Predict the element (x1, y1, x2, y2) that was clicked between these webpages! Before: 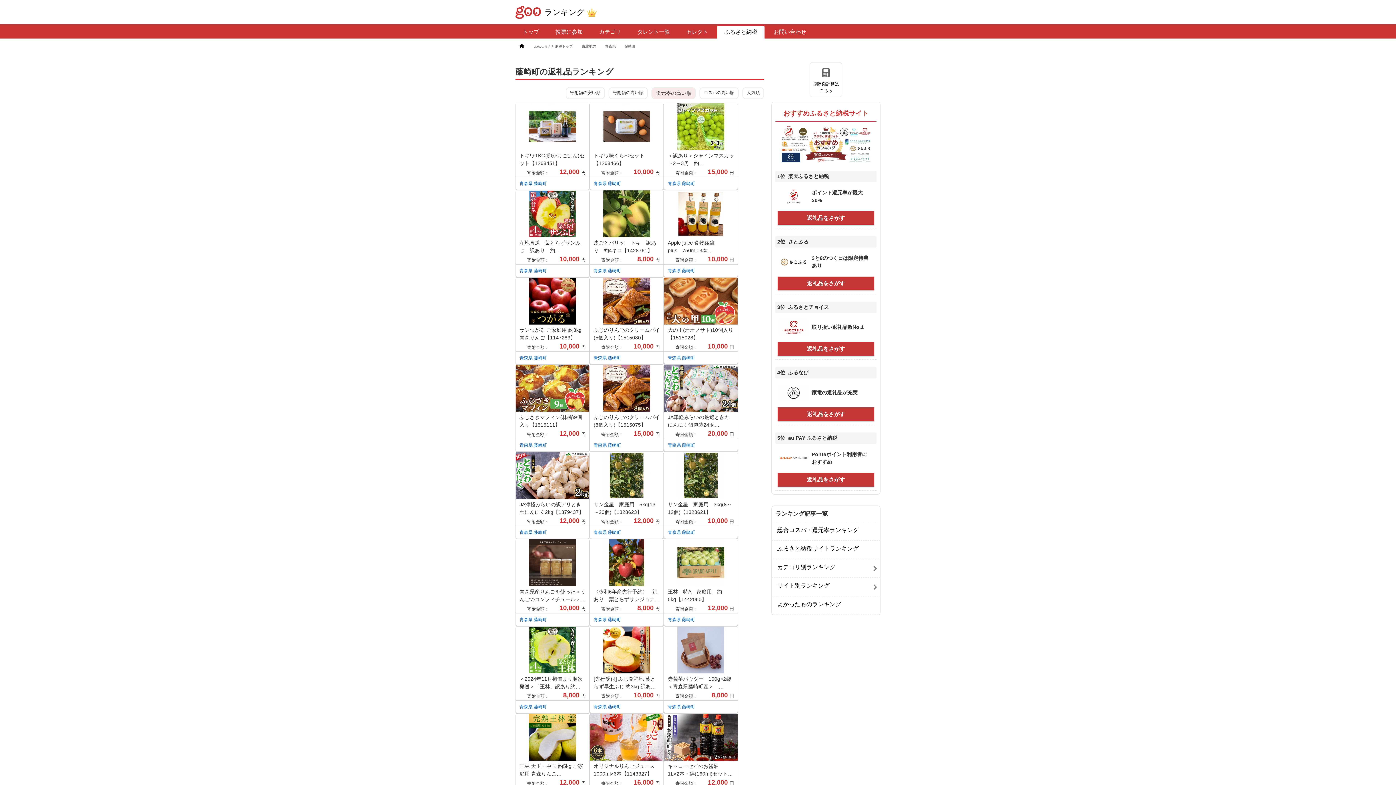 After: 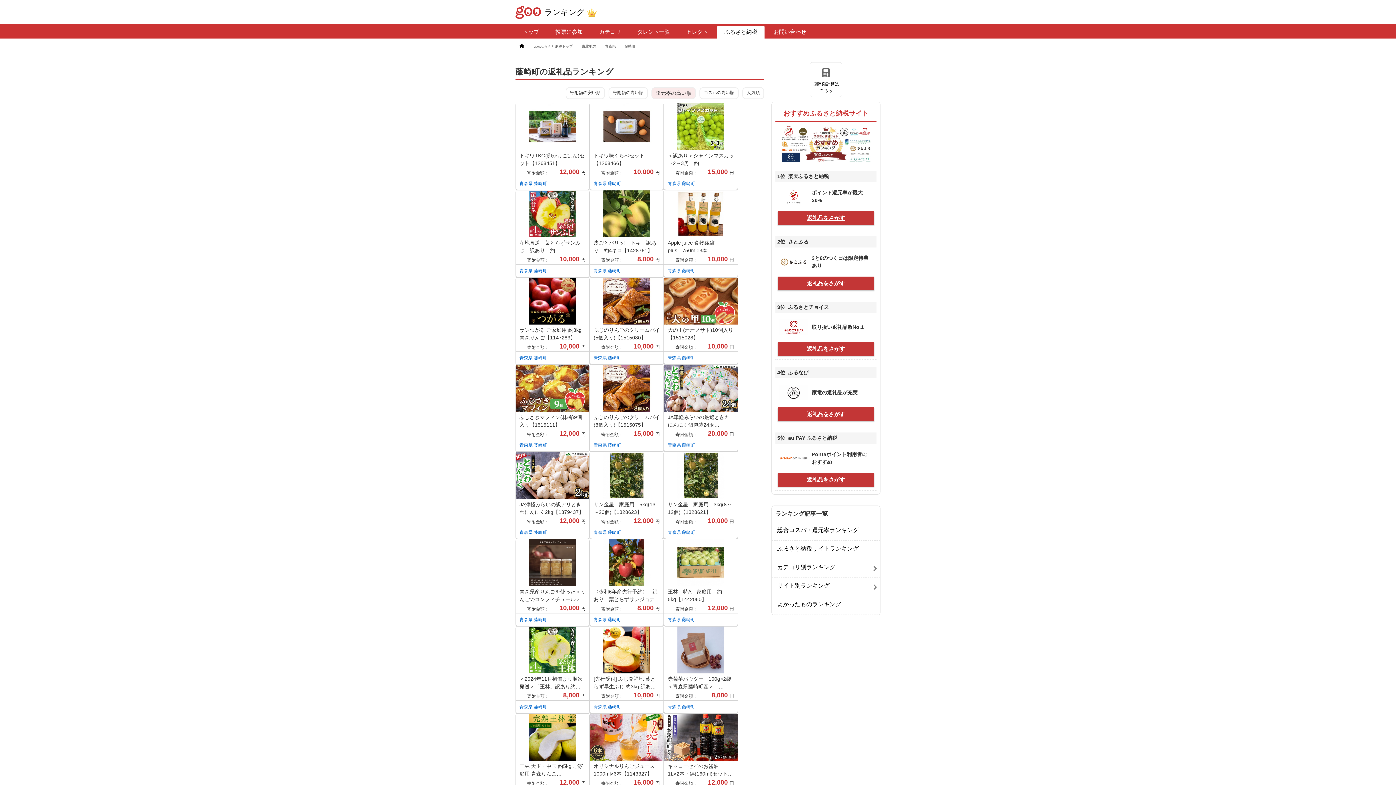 Action: bbox: (777, 211, 874, 225) label: 返礼品をさがす